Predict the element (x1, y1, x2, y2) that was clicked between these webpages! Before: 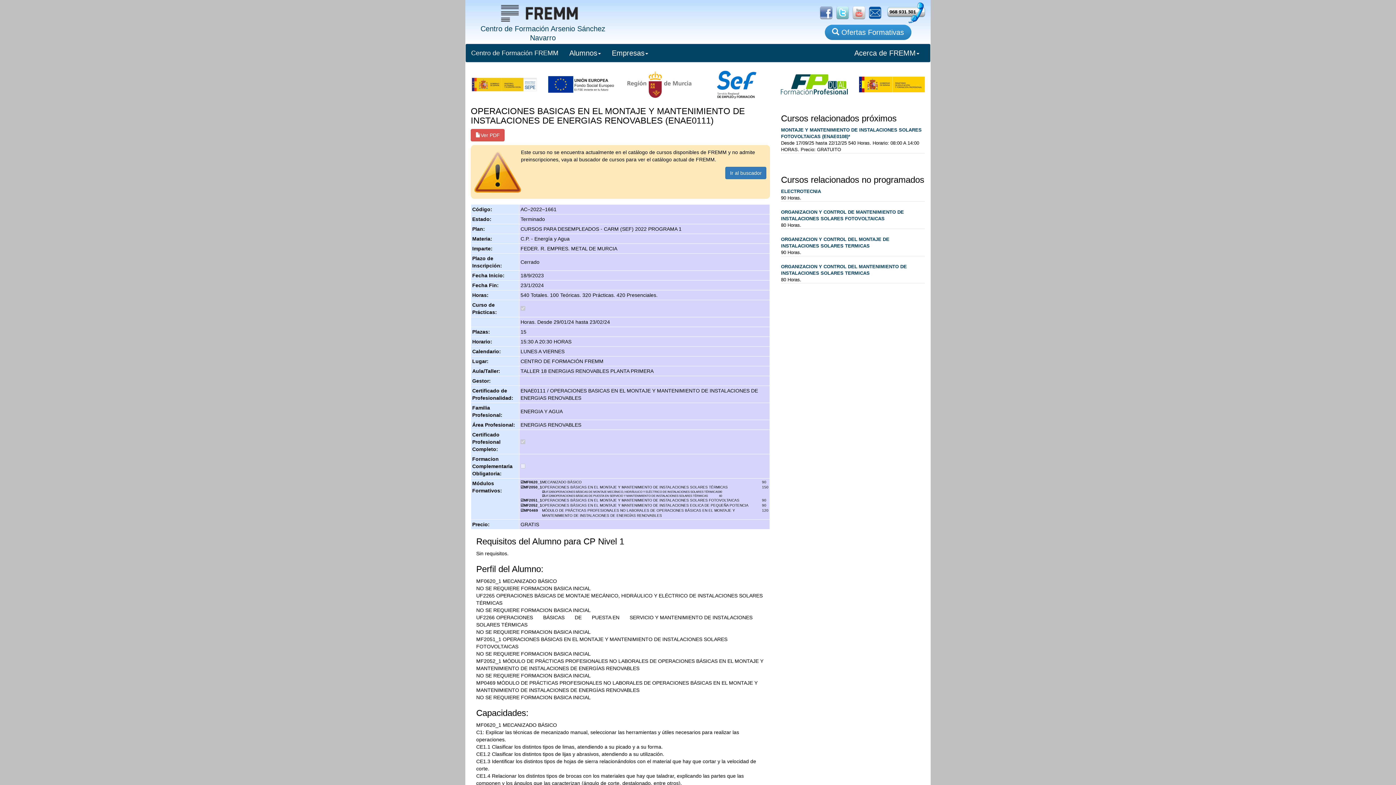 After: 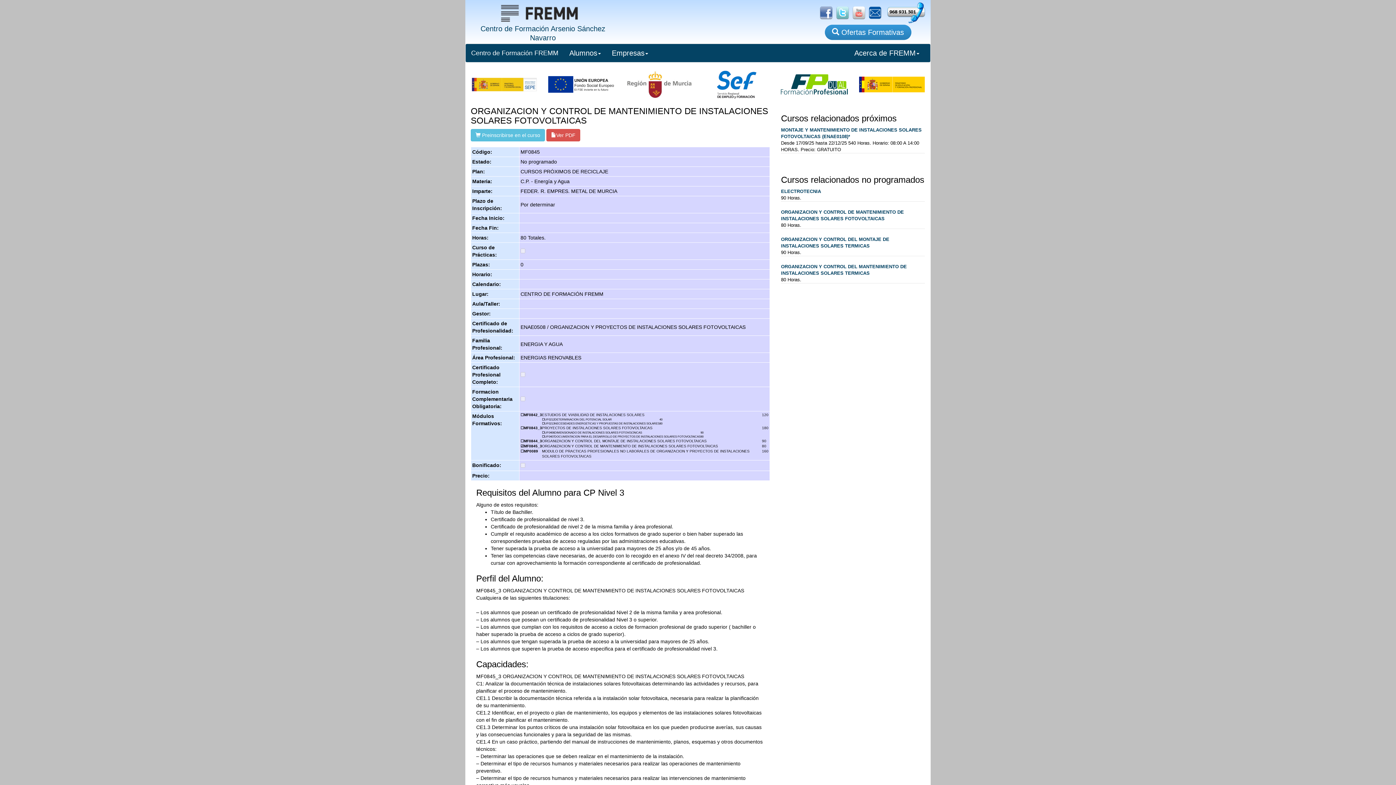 Action: bbox: (781, 209, 925, 222) label: ORGANIZACION Y CONTROL DE MANTENIMIENTO DE INSTALACIONES SOLARES FOTOVOLTAICAS